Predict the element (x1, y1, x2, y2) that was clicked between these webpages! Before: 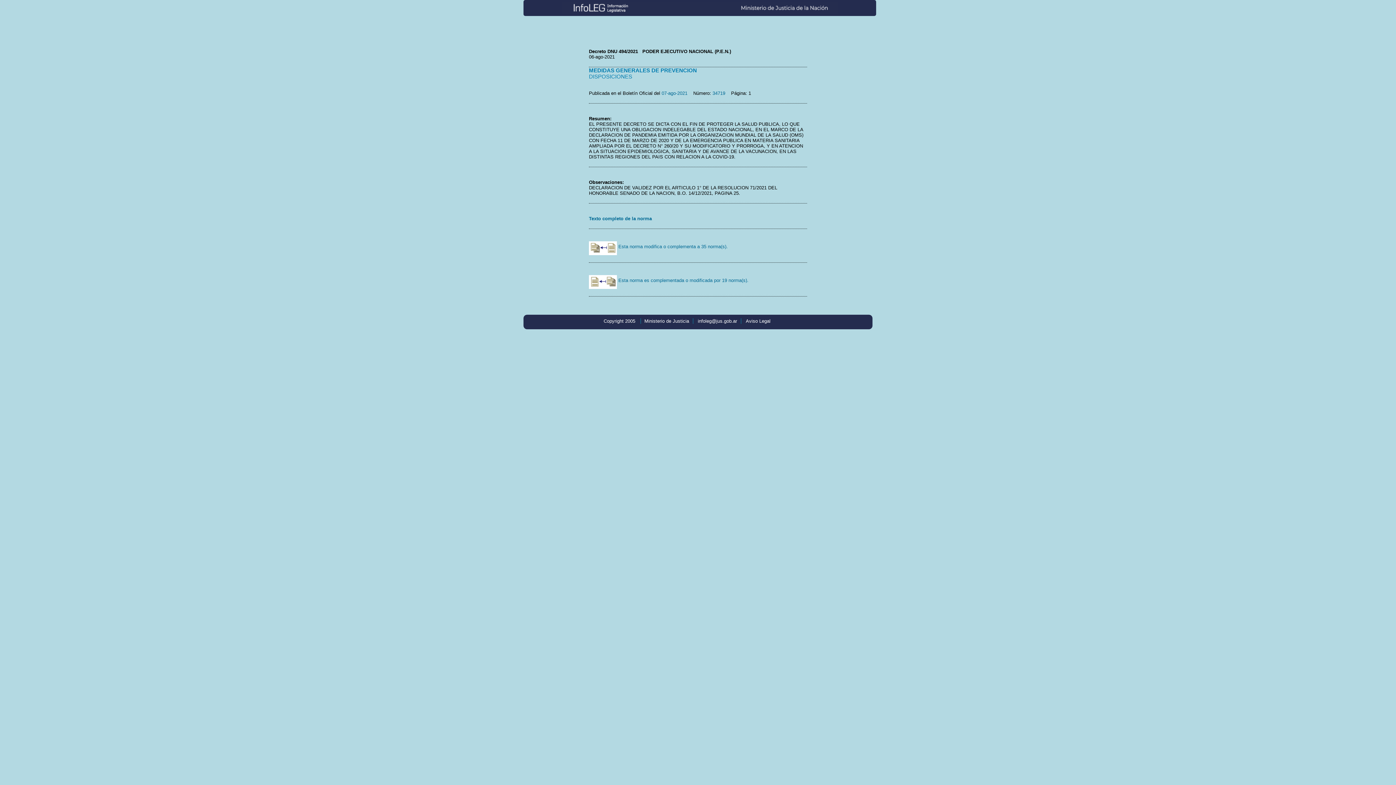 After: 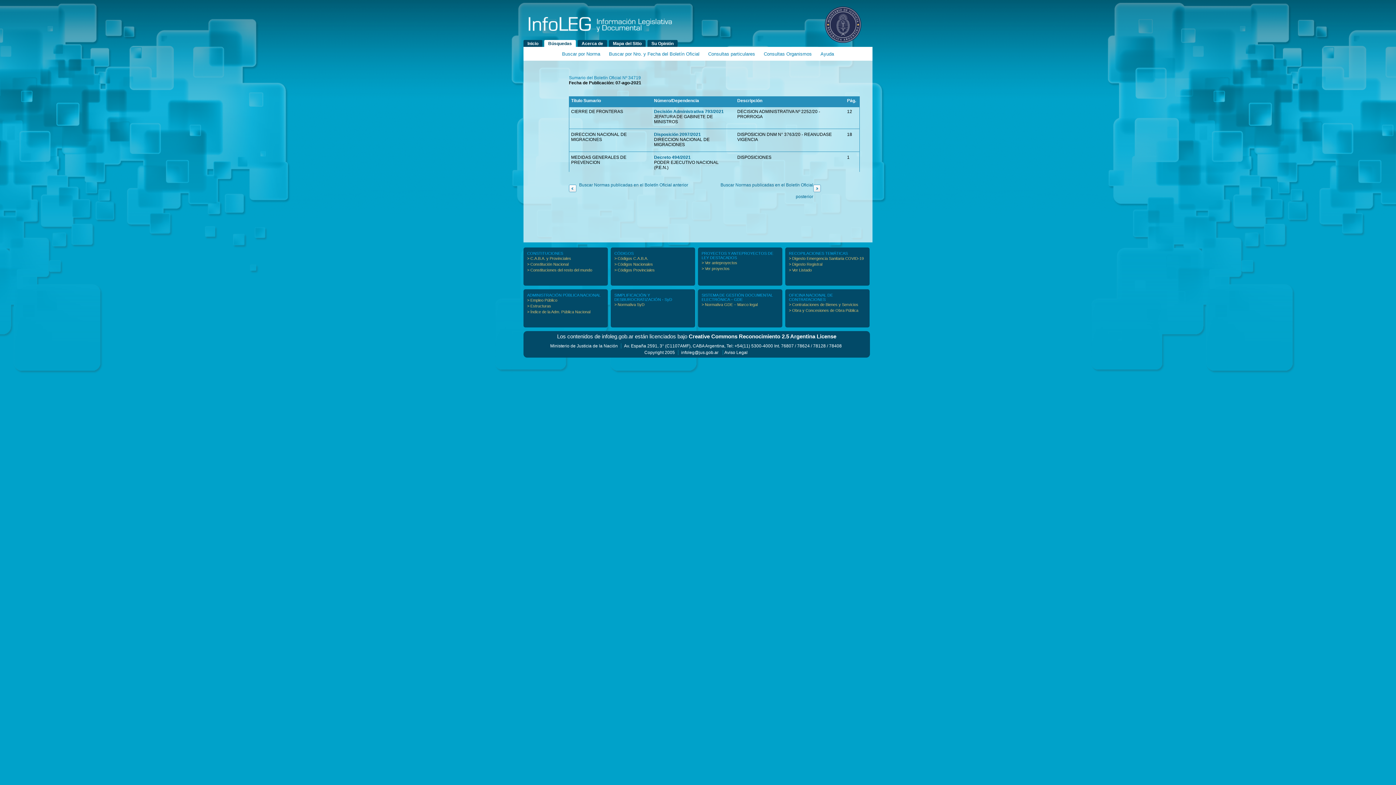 Action: label: 07-ago-2021 bbox: (661, 90, 687, 96)